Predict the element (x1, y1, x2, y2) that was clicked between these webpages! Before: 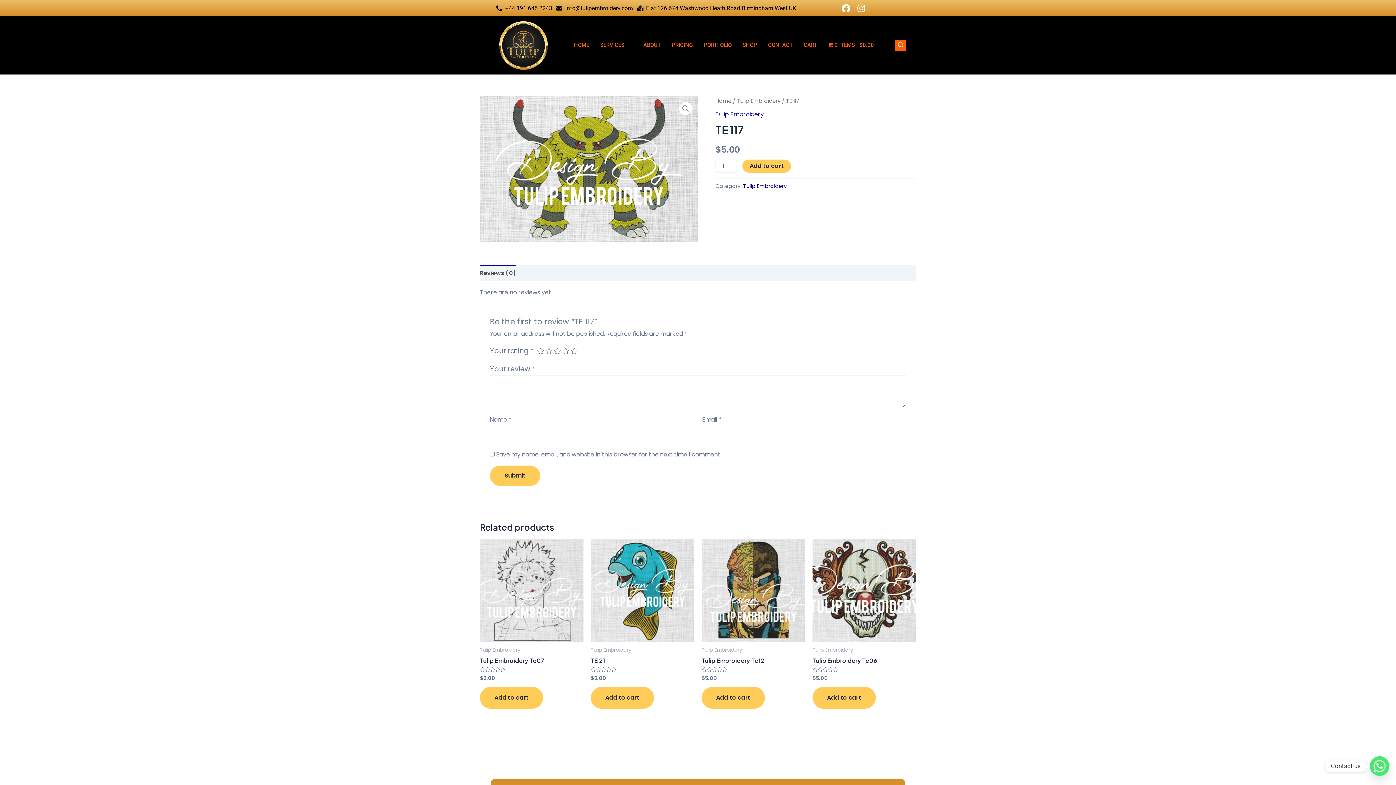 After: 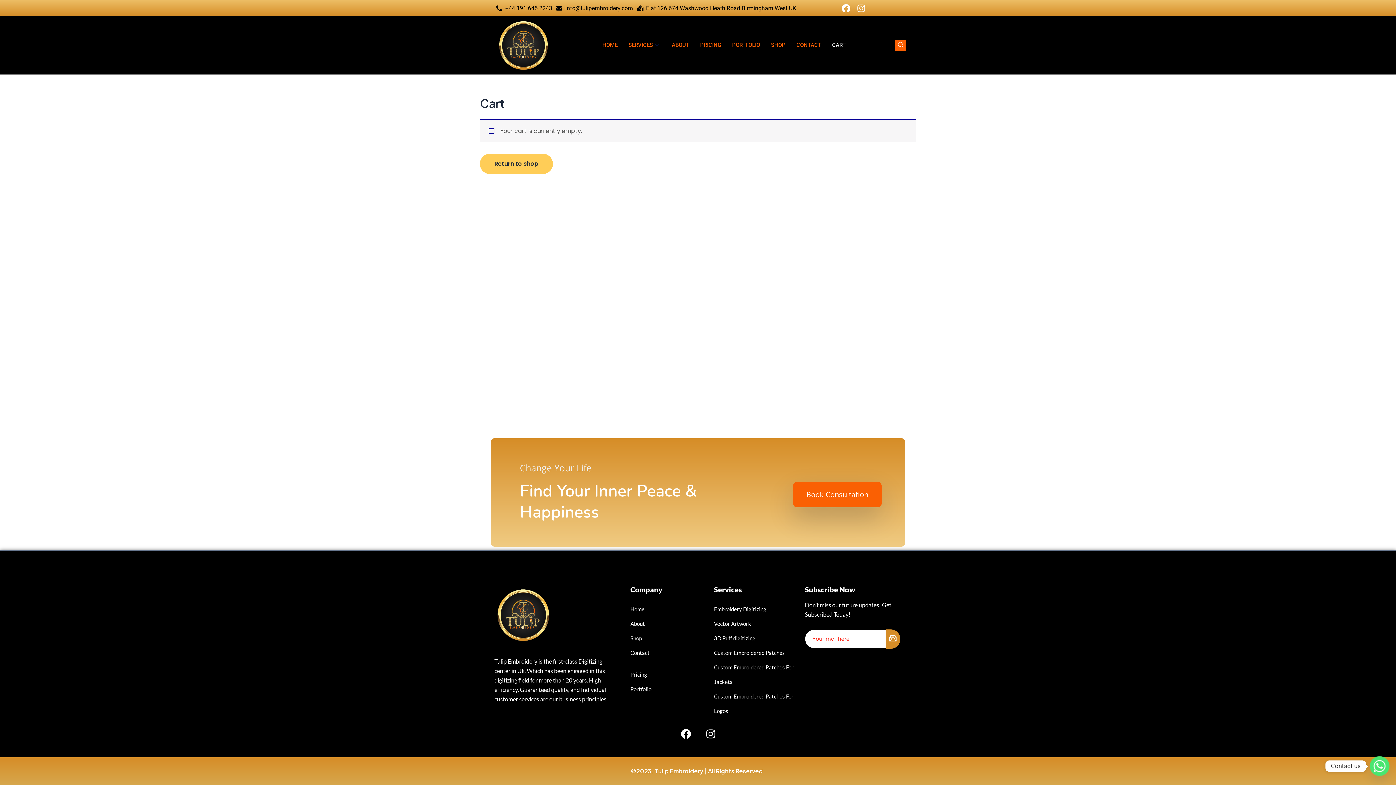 Action: label: CART bbox: (798, 32, 822, 58)